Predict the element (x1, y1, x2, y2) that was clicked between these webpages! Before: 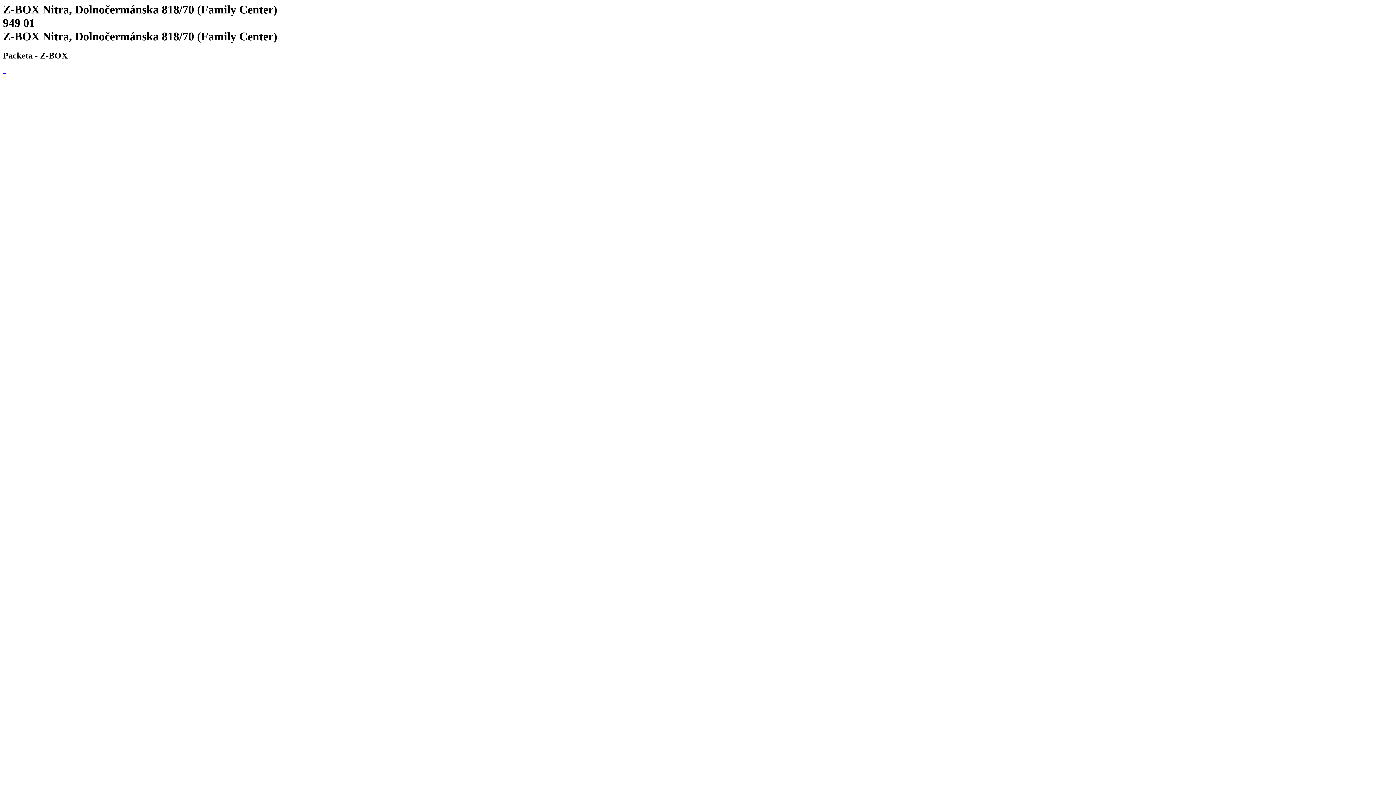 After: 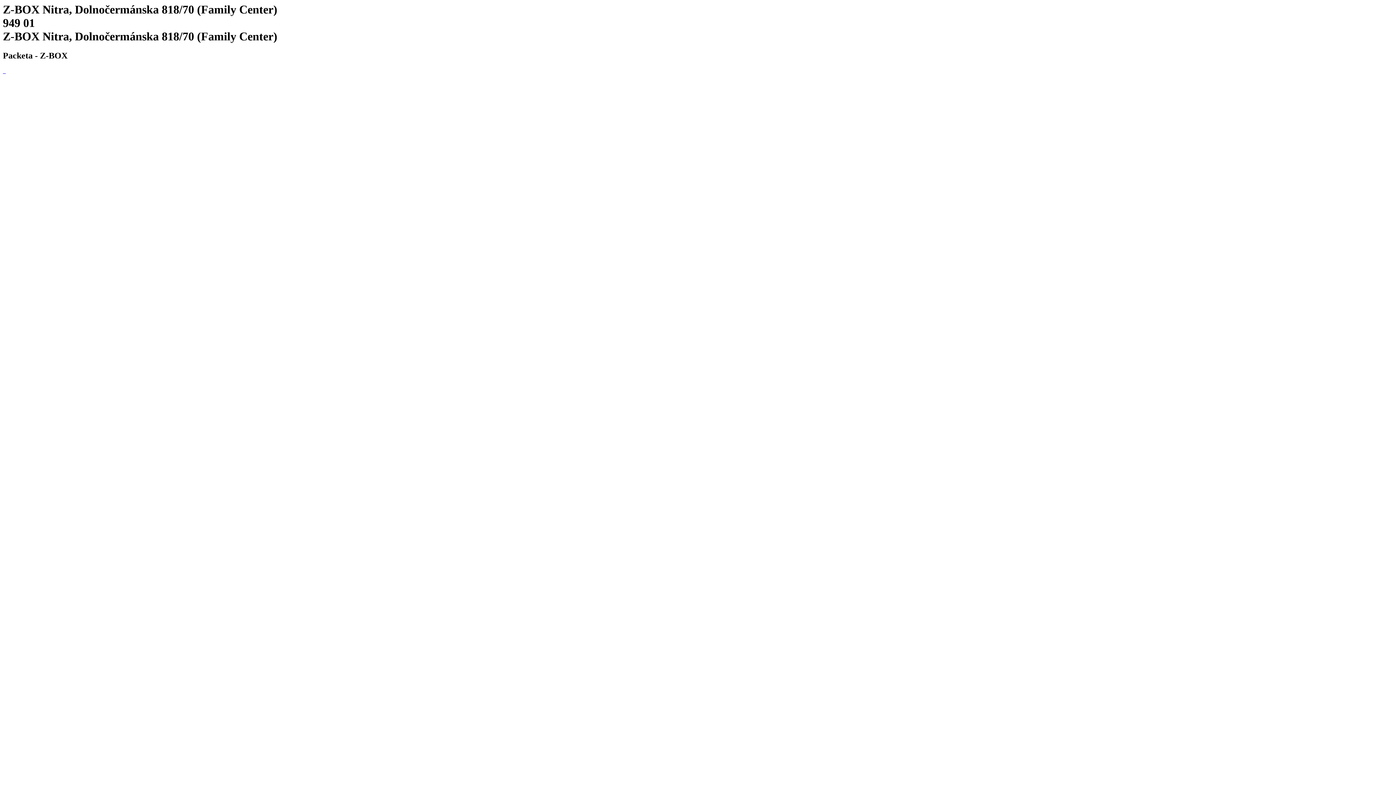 Action: bbox: (4, 68, 5, 74) label:  